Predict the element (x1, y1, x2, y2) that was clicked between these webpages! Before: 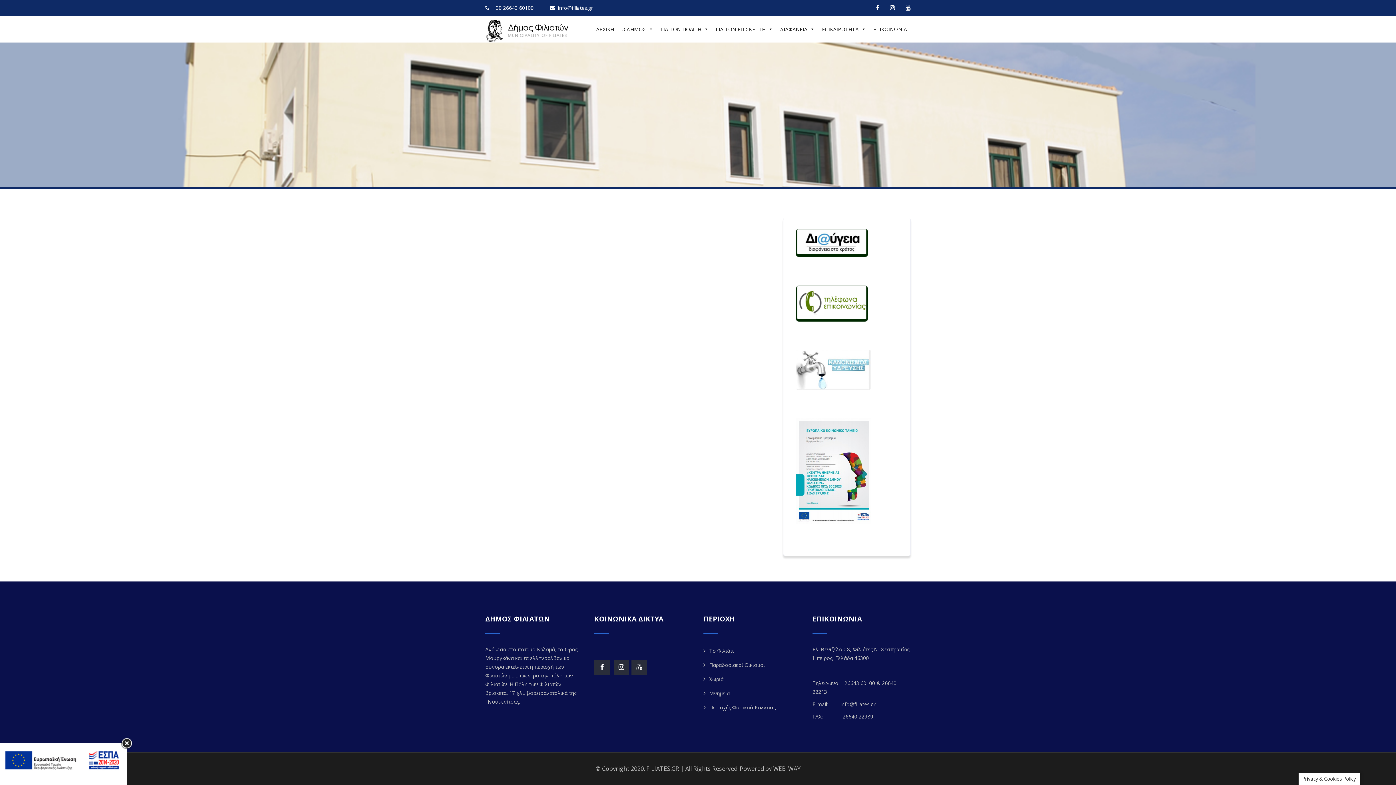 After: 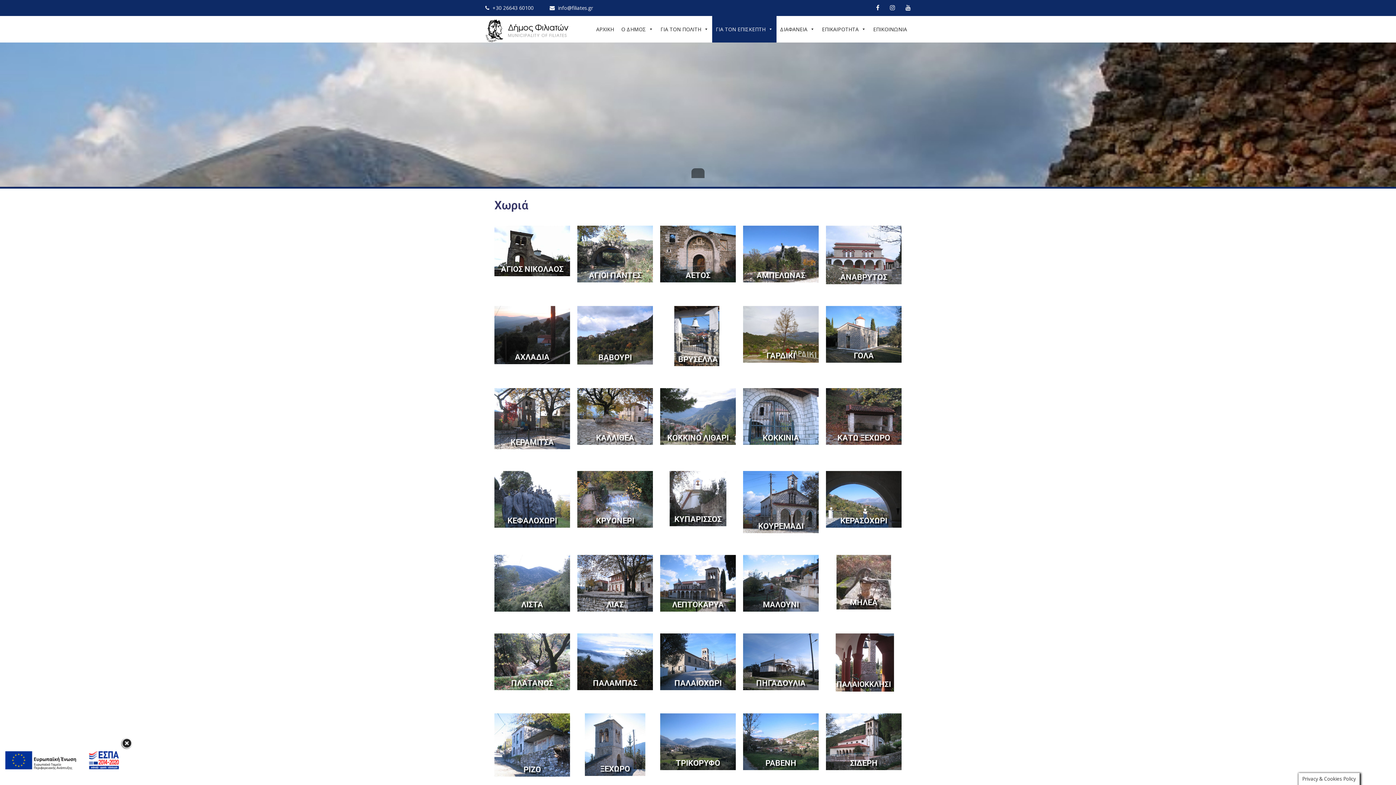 Action: bbox: (703, 676, 723, 682) label: Χωριά